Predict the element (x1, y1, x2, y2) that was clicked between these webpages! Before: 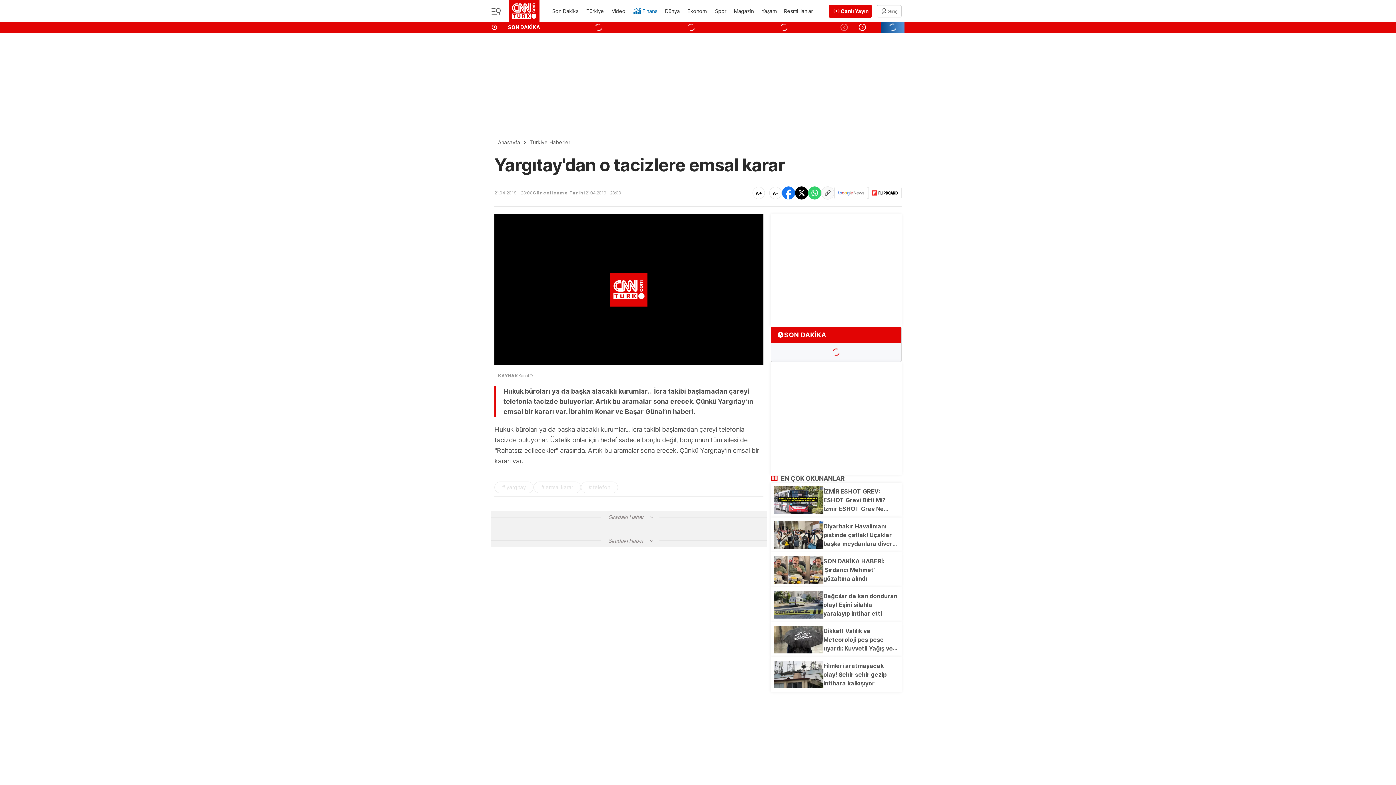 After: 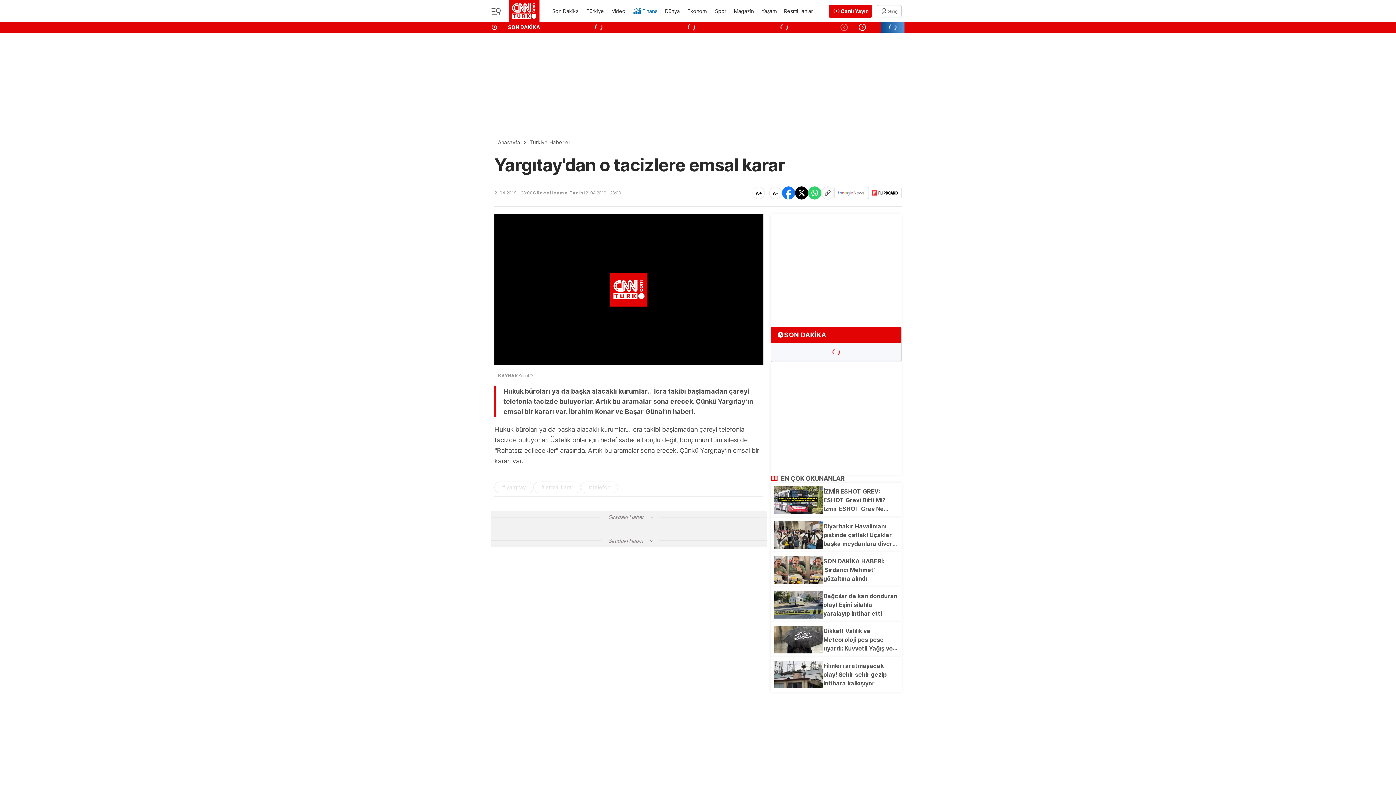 Action: bbox: (491, 24, 548, 30) label: SON DAKİKA